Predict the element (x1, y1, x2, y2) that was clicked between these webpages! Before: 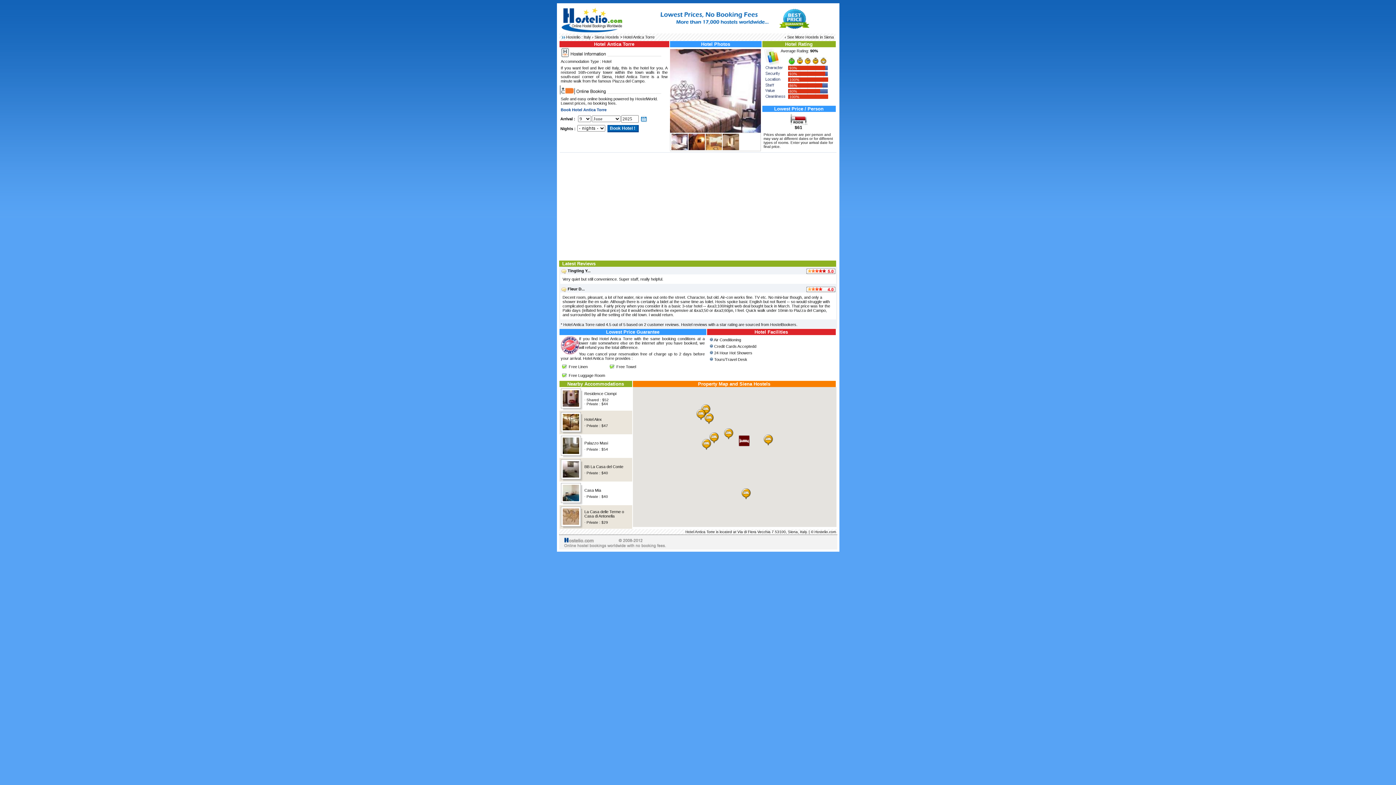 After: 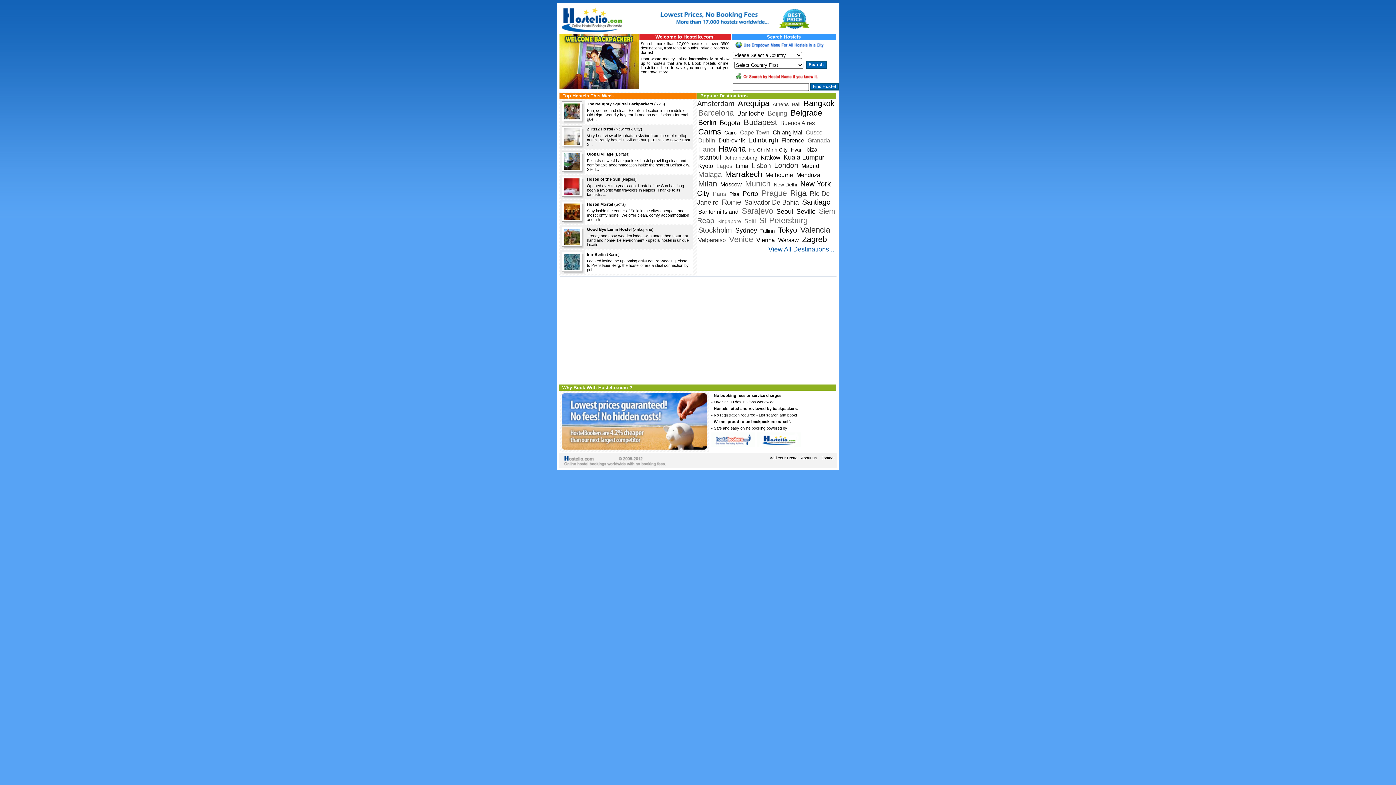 Action: bbox: (560, 28, 624, 33)